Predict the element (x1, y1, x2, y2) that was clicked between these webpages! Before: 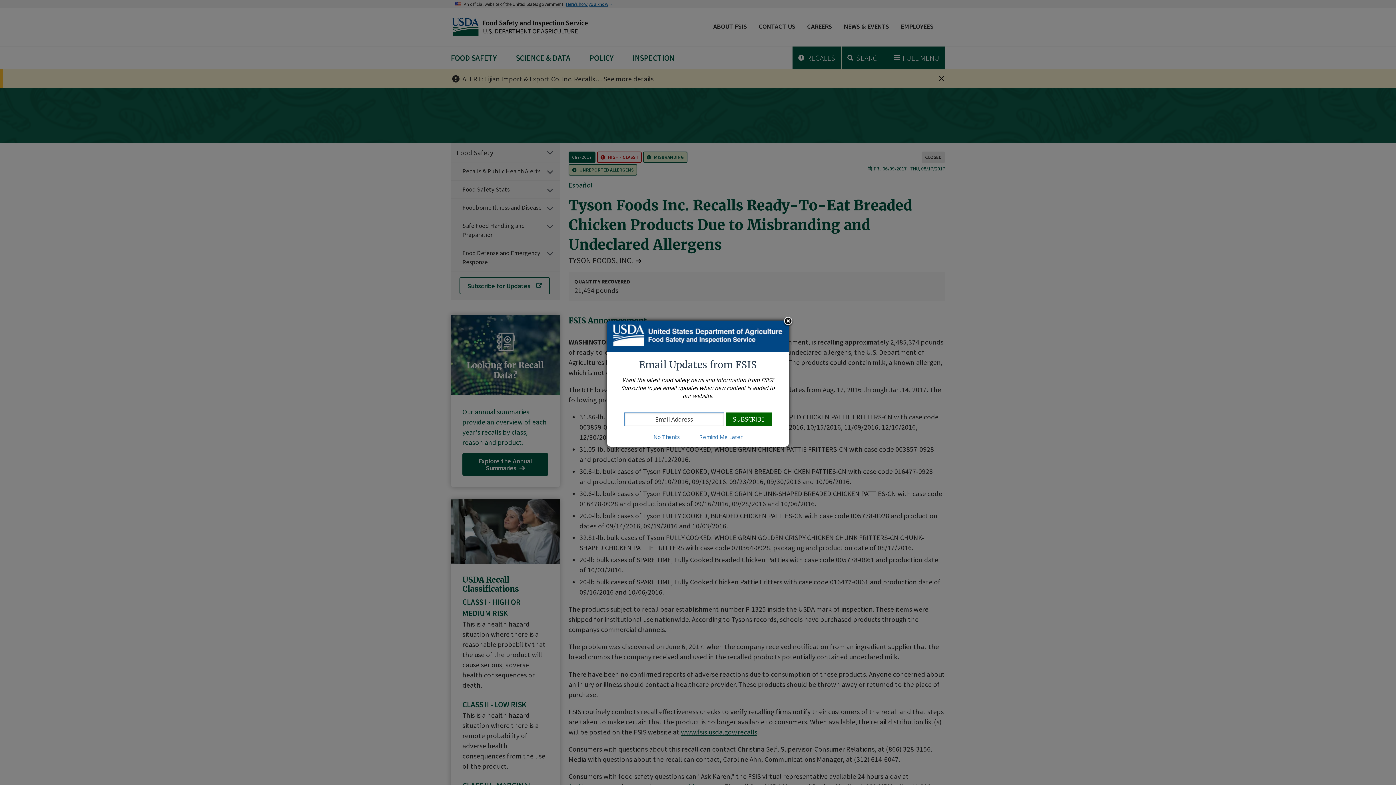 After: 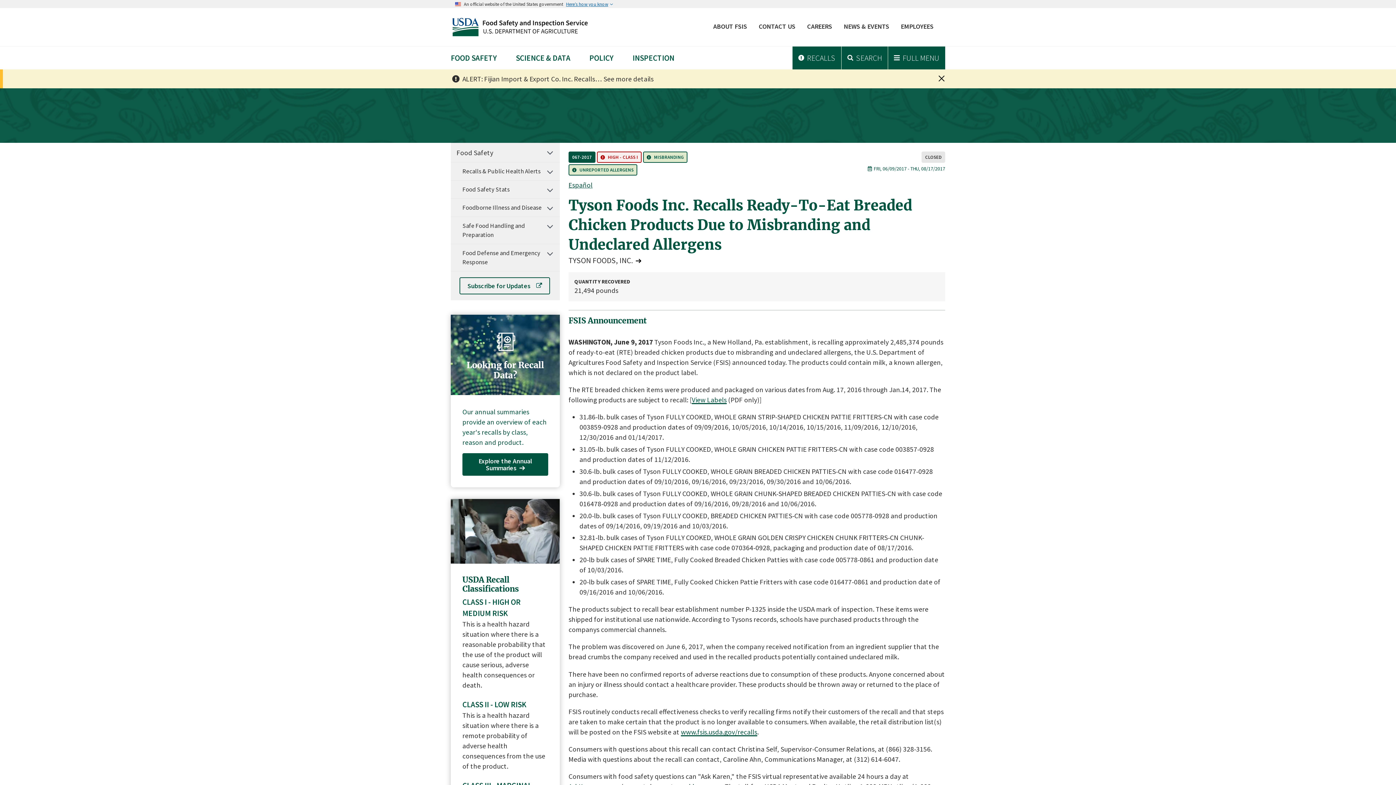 Action: bbox: (782, 316, 793, 327)